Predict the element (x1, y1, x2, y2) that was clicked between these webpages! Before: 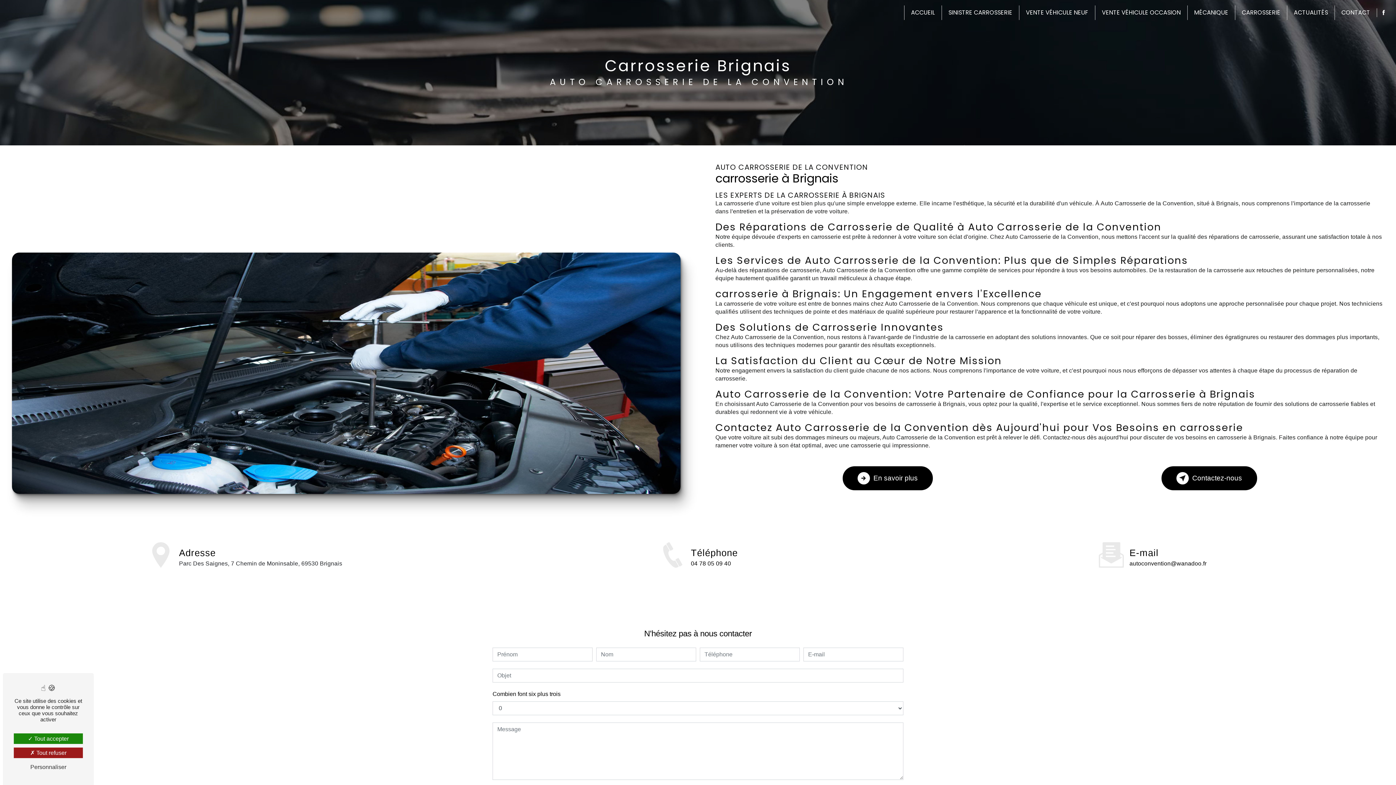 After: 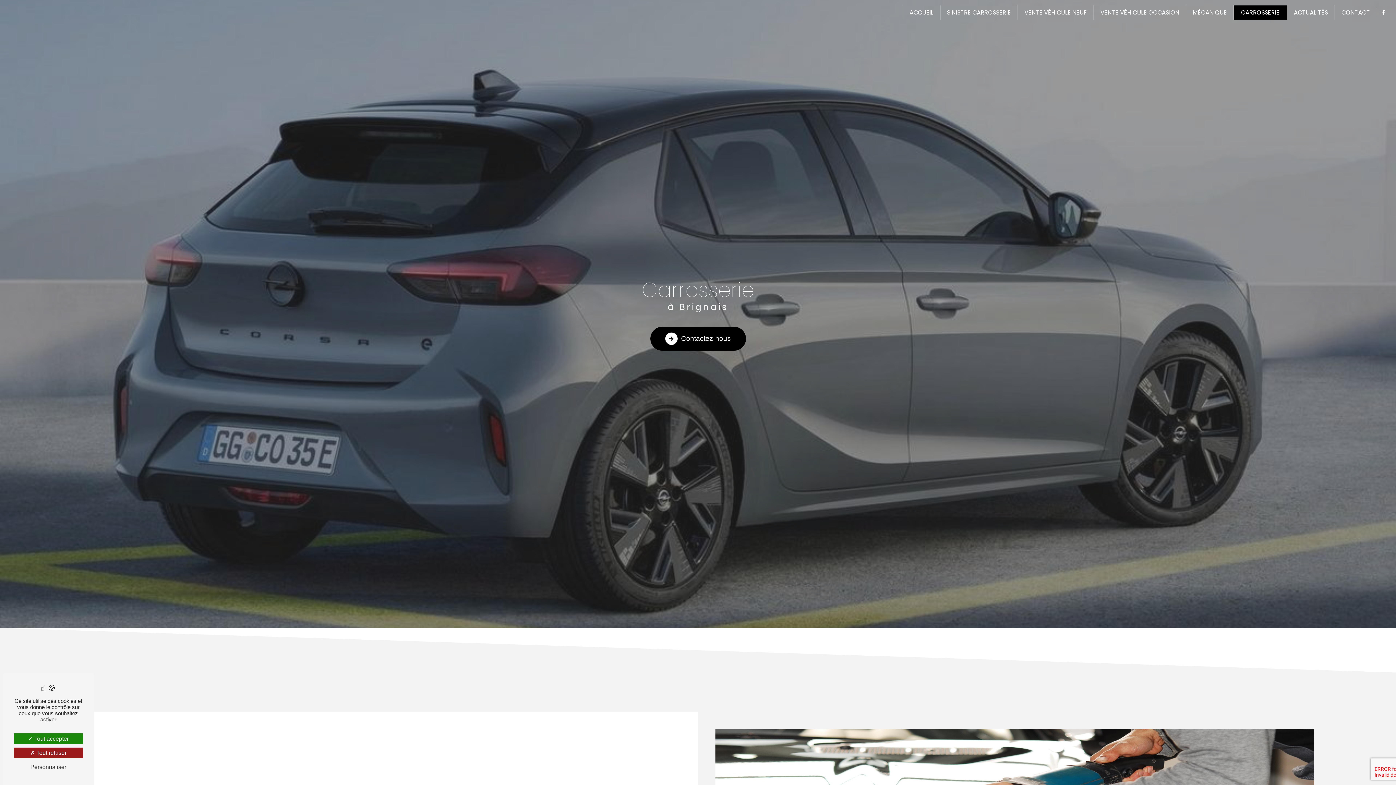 Action: bbox: (1239, 5, 1283, 20) label: CARROSSERIE